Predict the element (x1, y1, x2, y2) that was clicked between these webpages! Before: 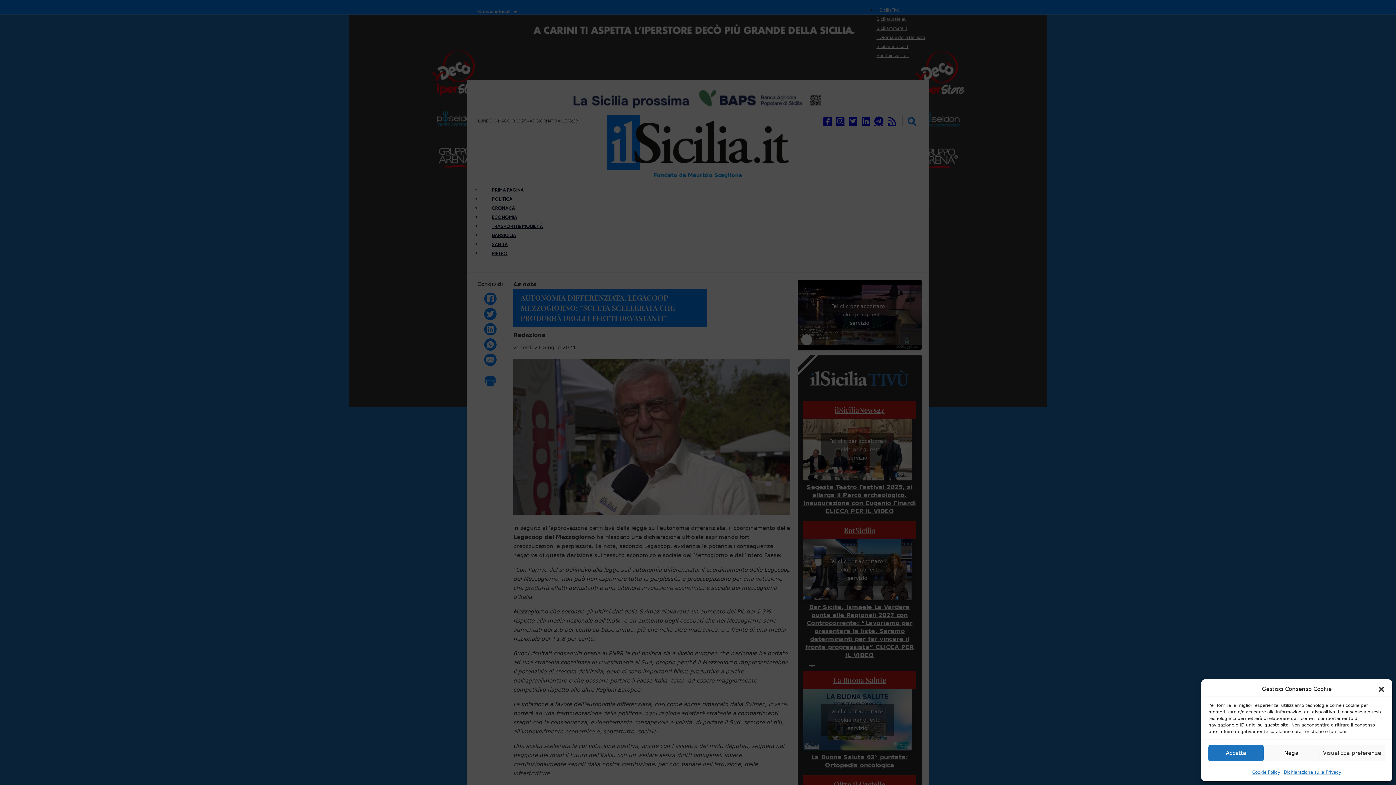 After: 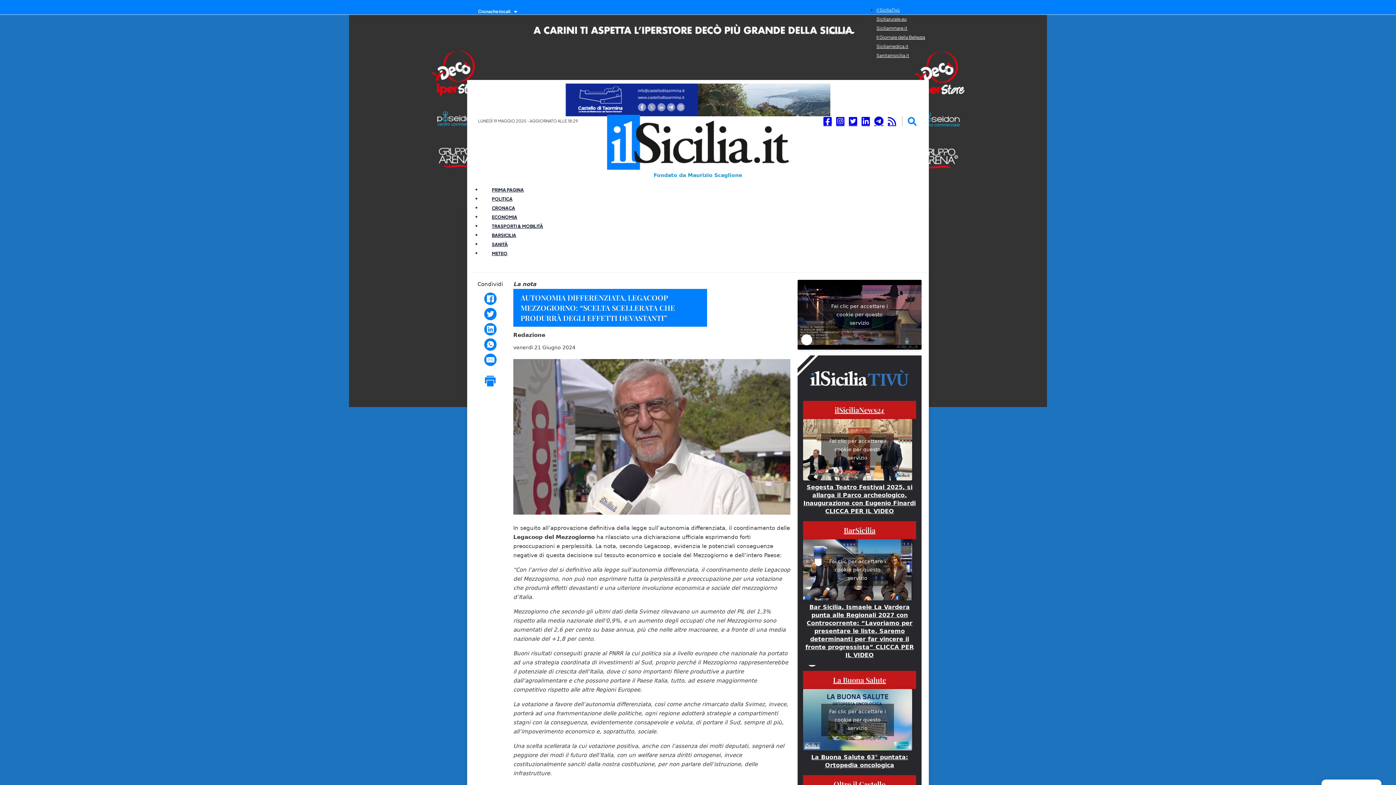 Action: label: Nega bbox: (1263, 745, 1319, 761)